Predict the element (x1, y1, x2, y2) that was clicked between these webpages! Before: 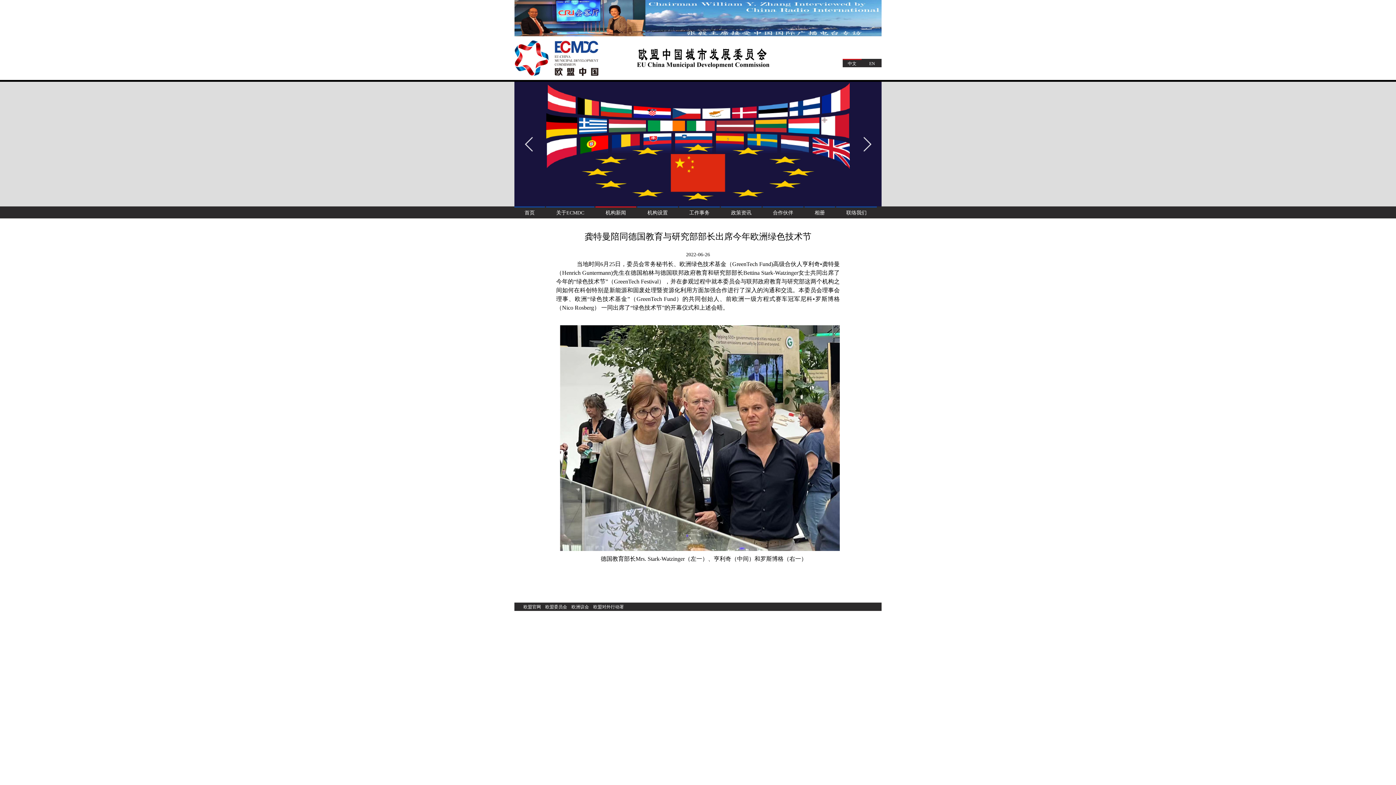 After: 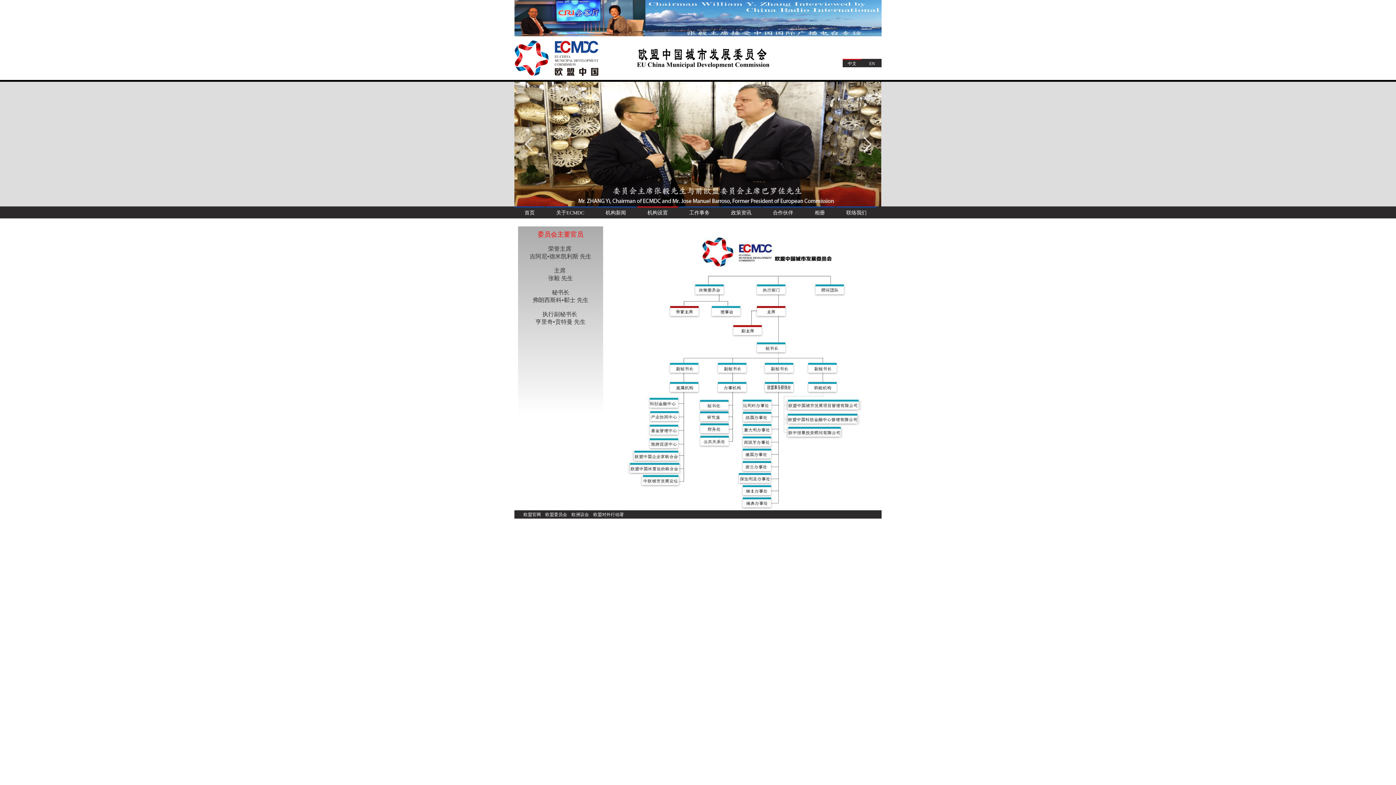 Action: label: 机构设置 bbox: (647, 210, 668, 215)